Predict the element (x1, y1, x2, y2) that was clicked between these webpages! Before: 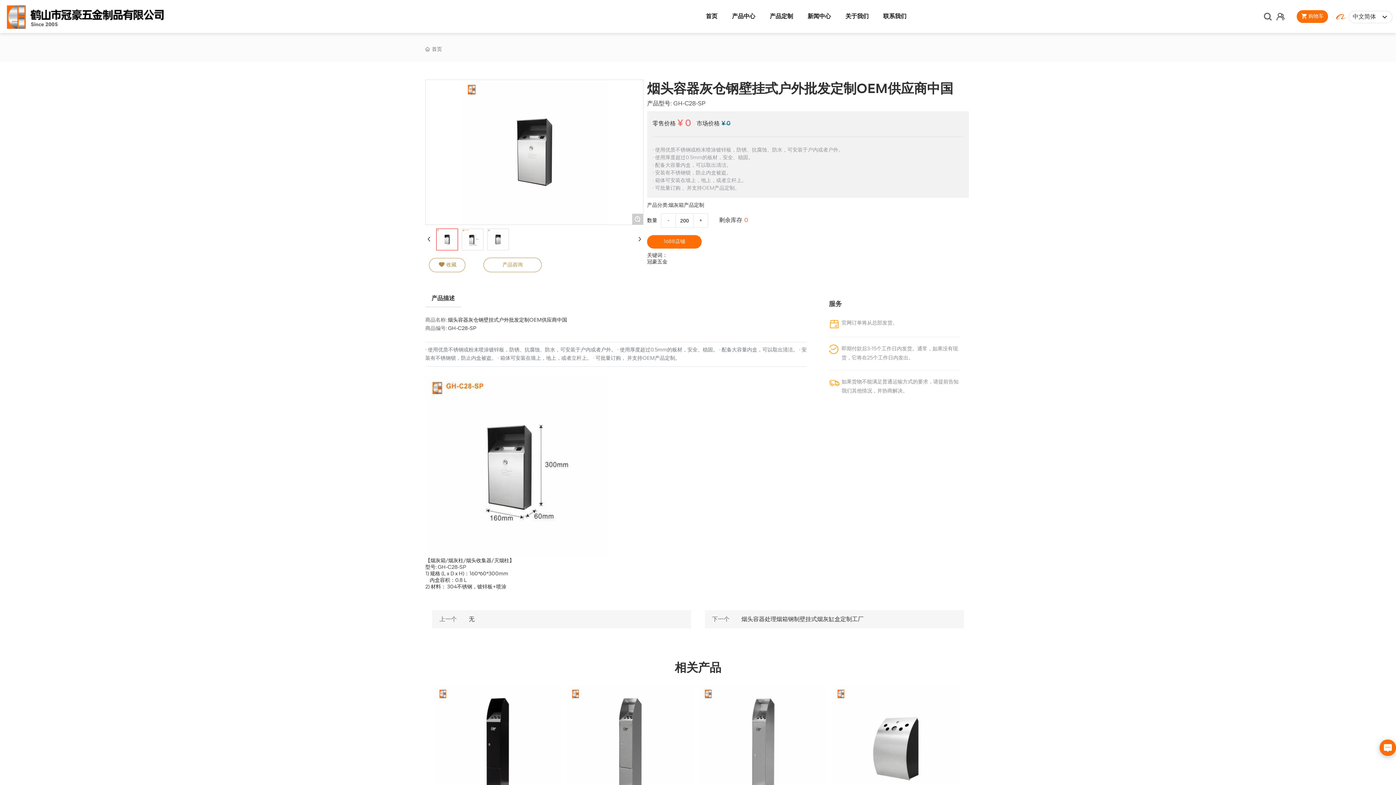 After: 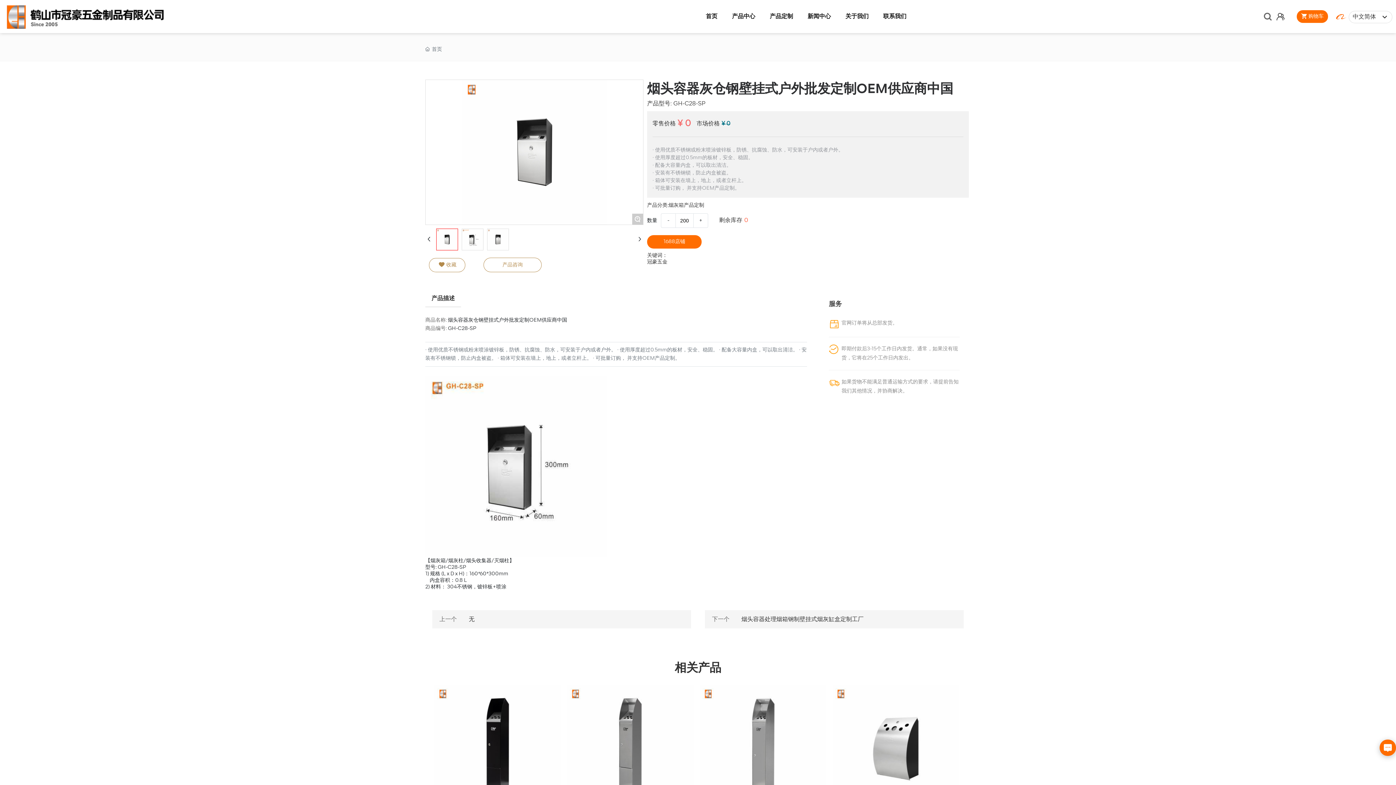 Action: bbox: (1336, 13, 1347, 19)